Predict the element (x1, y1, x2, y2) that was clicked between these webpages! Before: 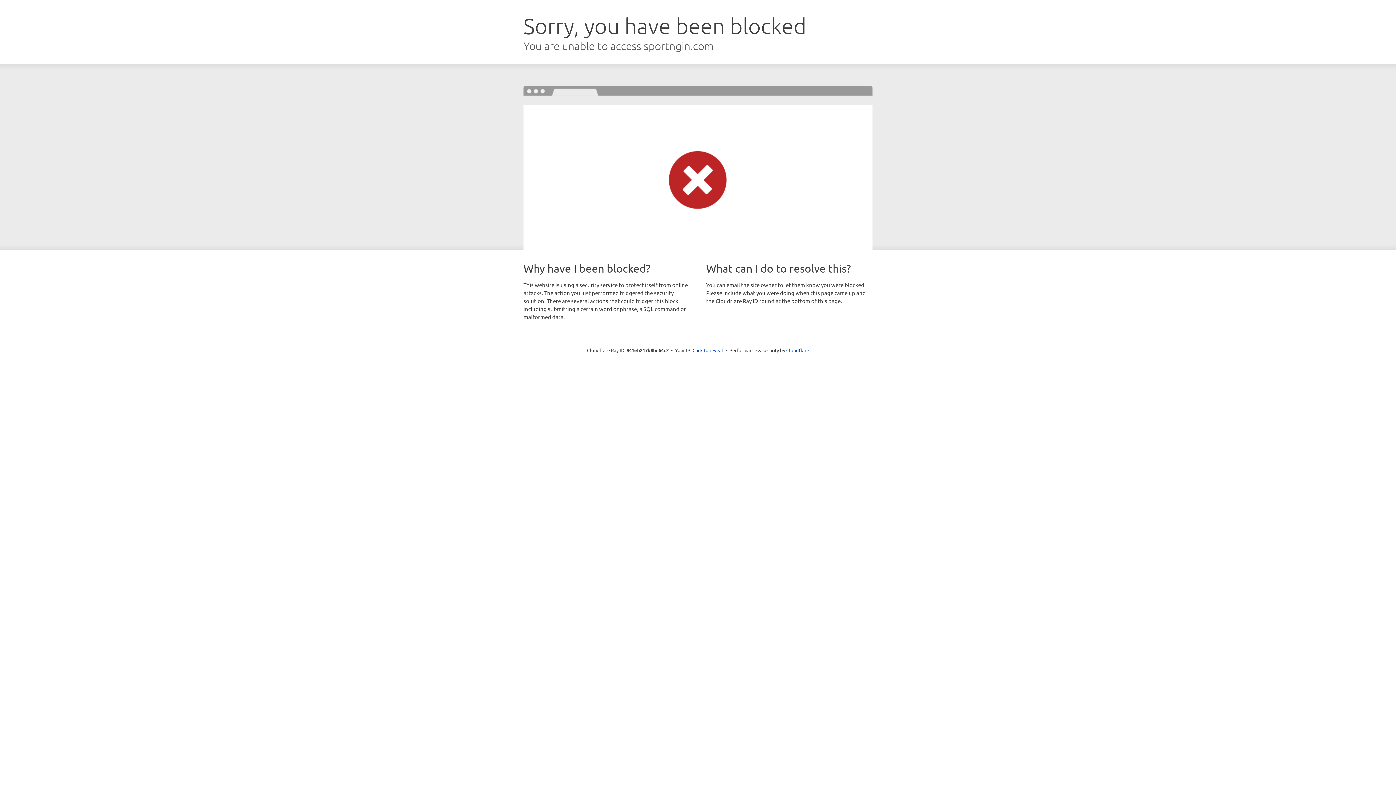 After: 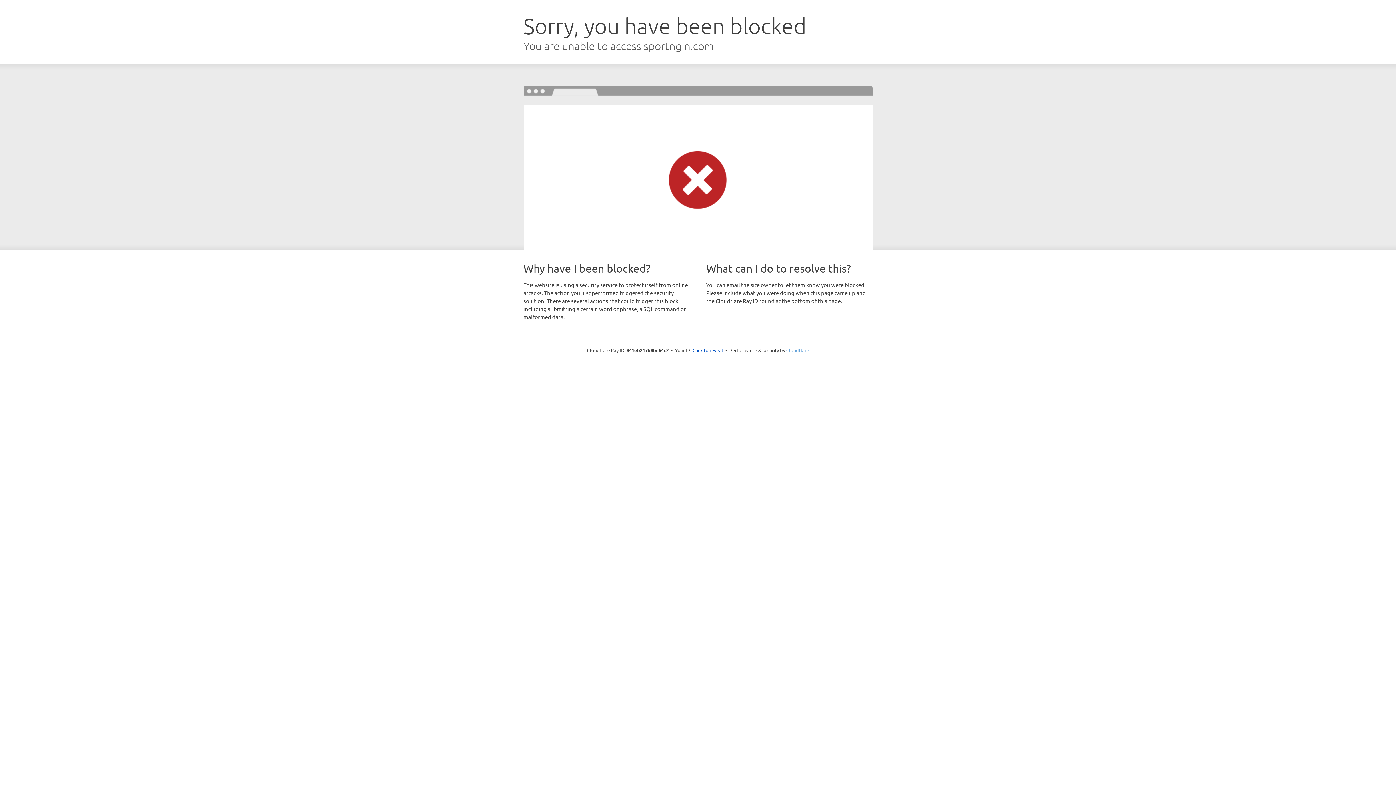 Action: bbox: (786, 347, 809, 353) label: Cloudflare